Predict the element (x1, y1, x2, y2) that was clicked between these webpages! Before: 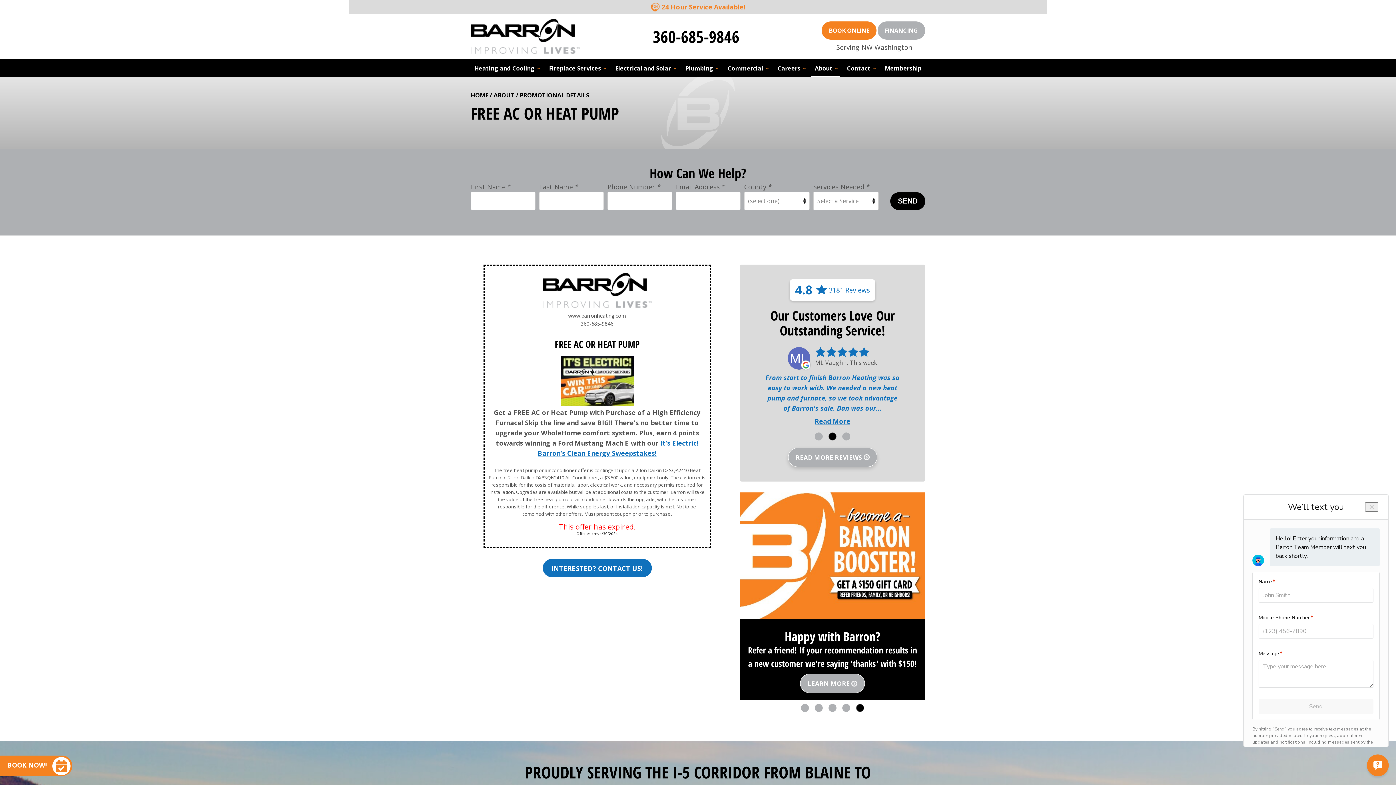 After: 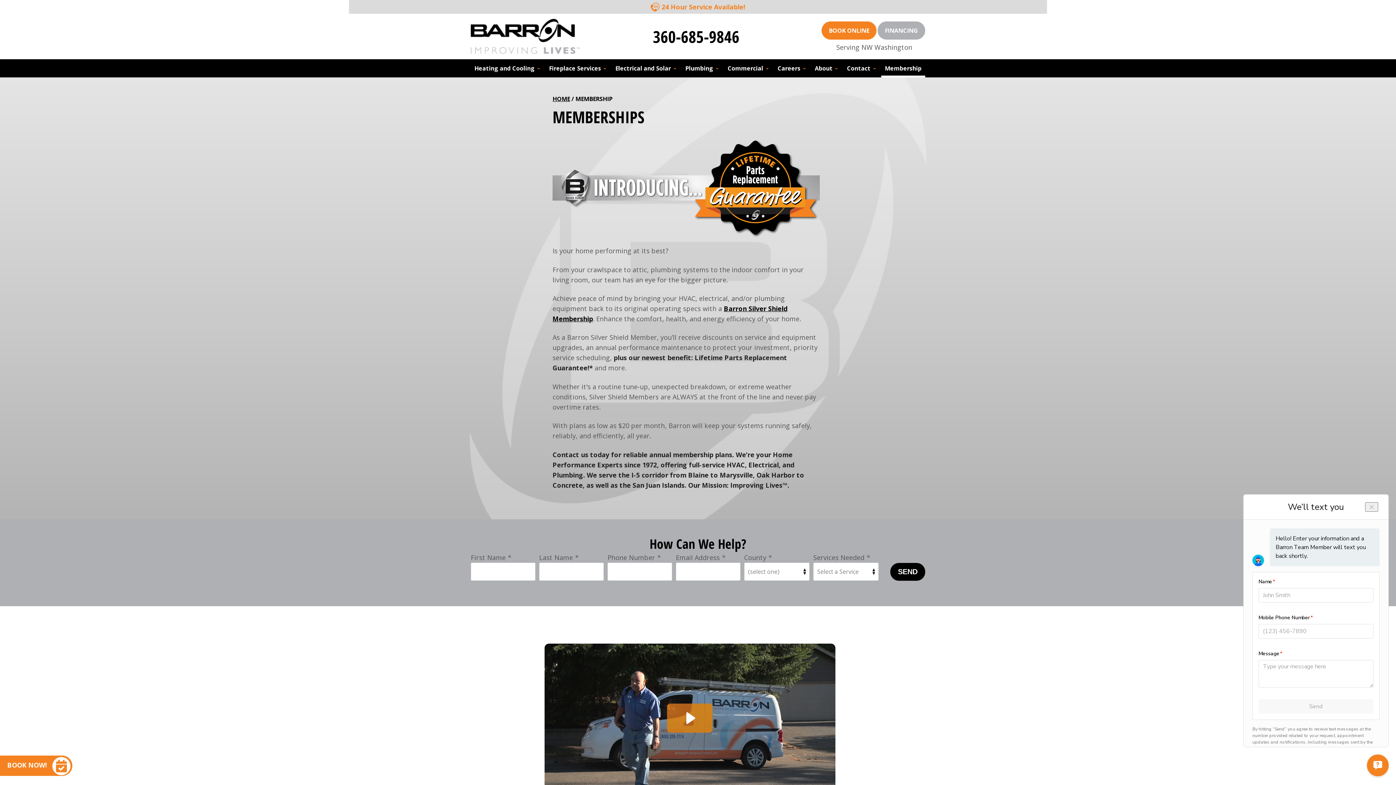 Action: bbox: (881, 59, 925, 77) label: Membership